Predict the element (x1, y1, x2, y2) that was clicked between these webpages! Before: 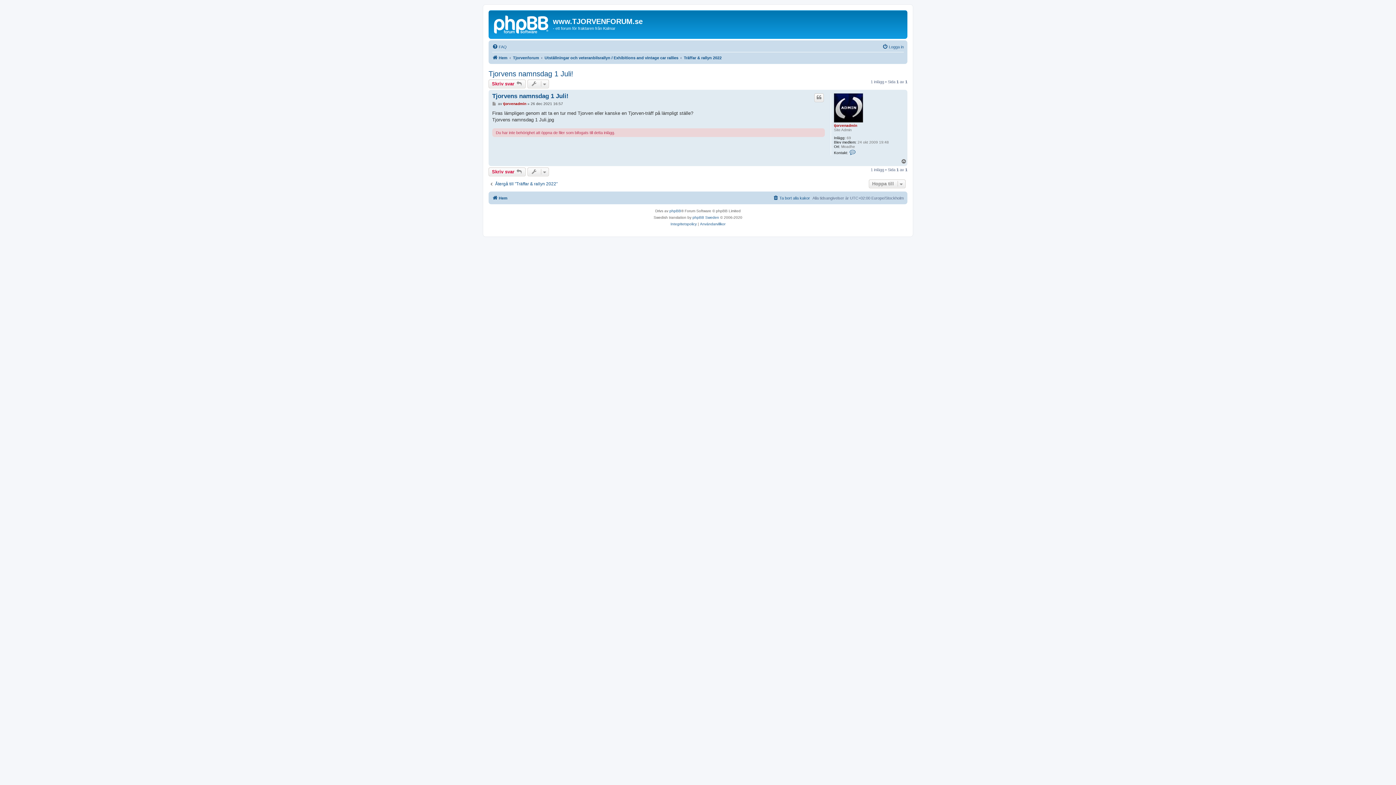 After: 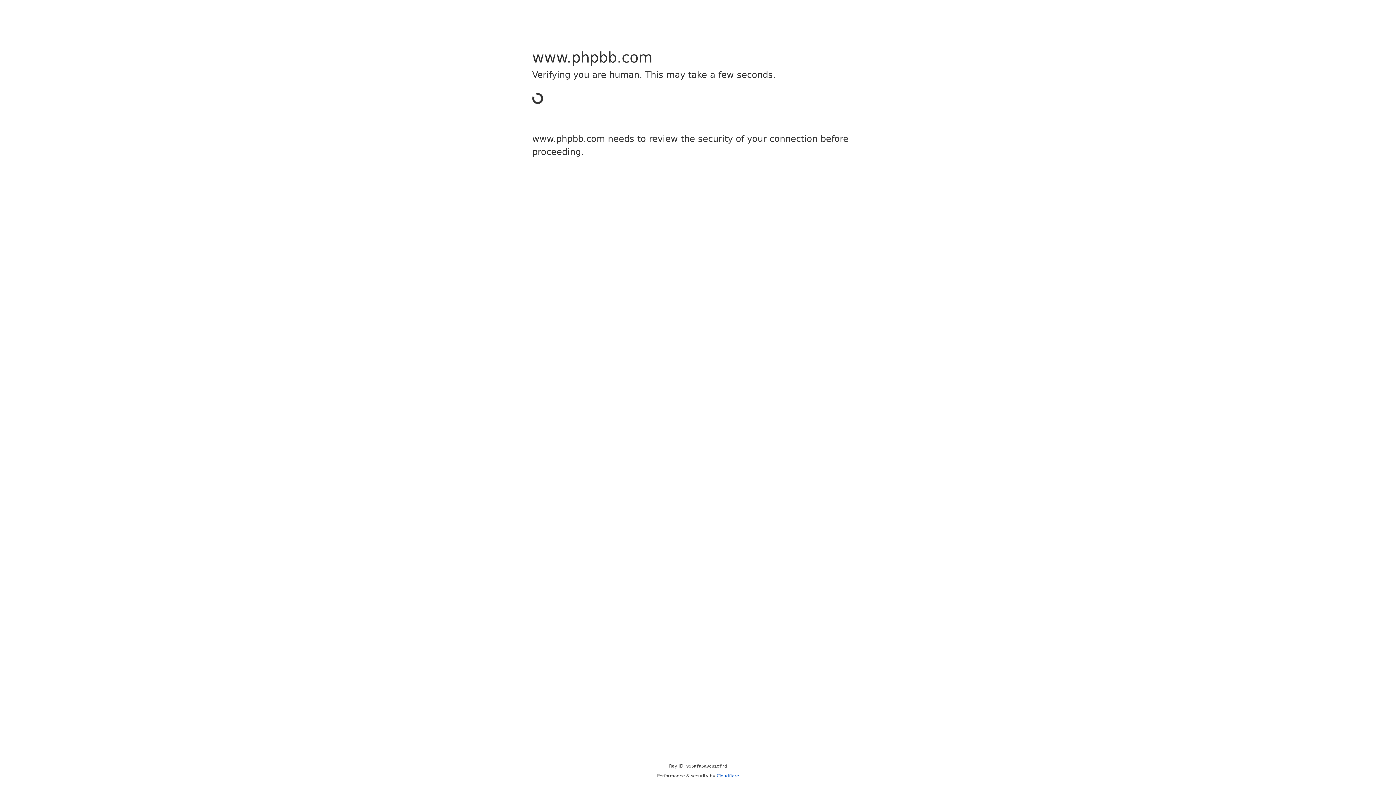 Action: bbox: (669, 207, 681, 214) label: phpBB